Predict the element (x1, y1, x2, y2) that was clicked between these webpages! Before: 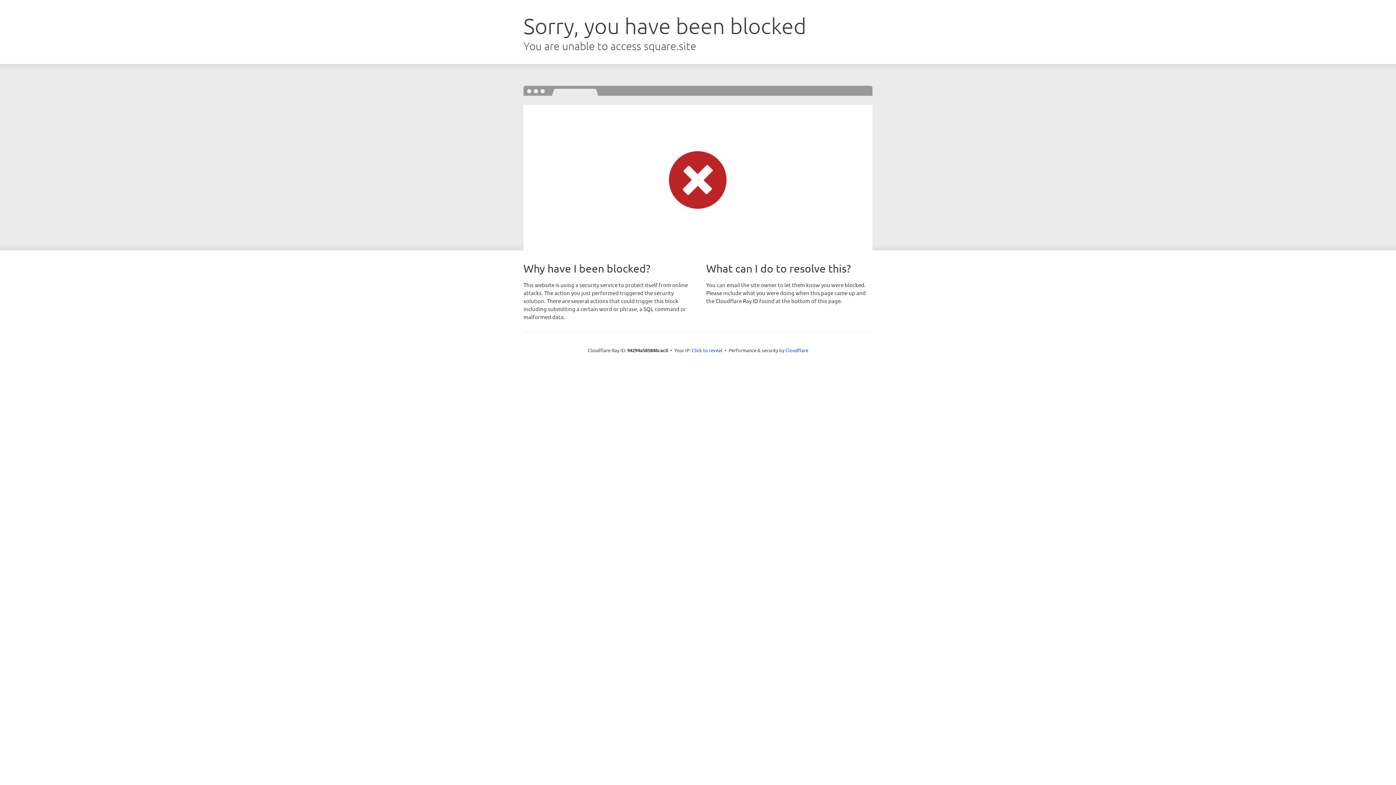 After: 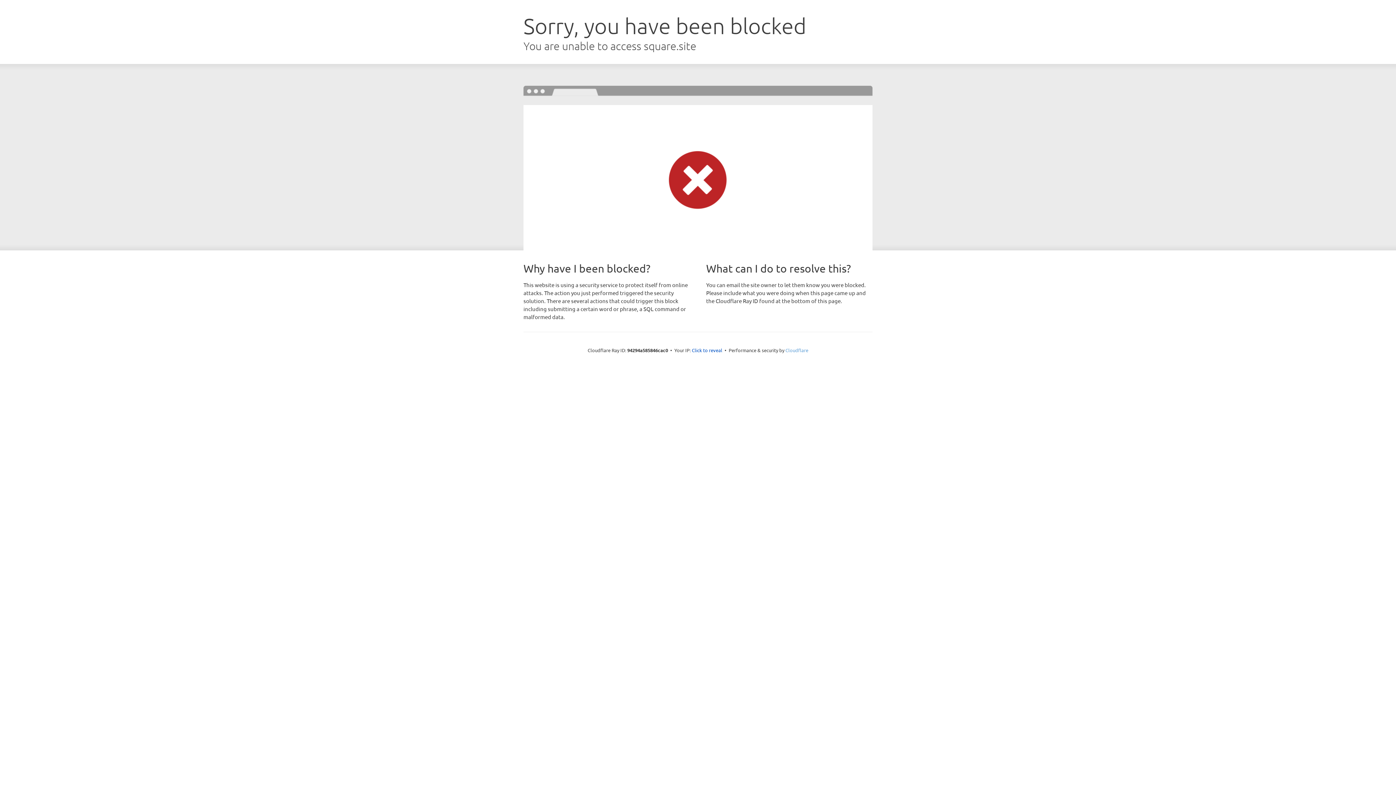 Action: bbox: (785, 347, 808, 353) label: Cloudflare